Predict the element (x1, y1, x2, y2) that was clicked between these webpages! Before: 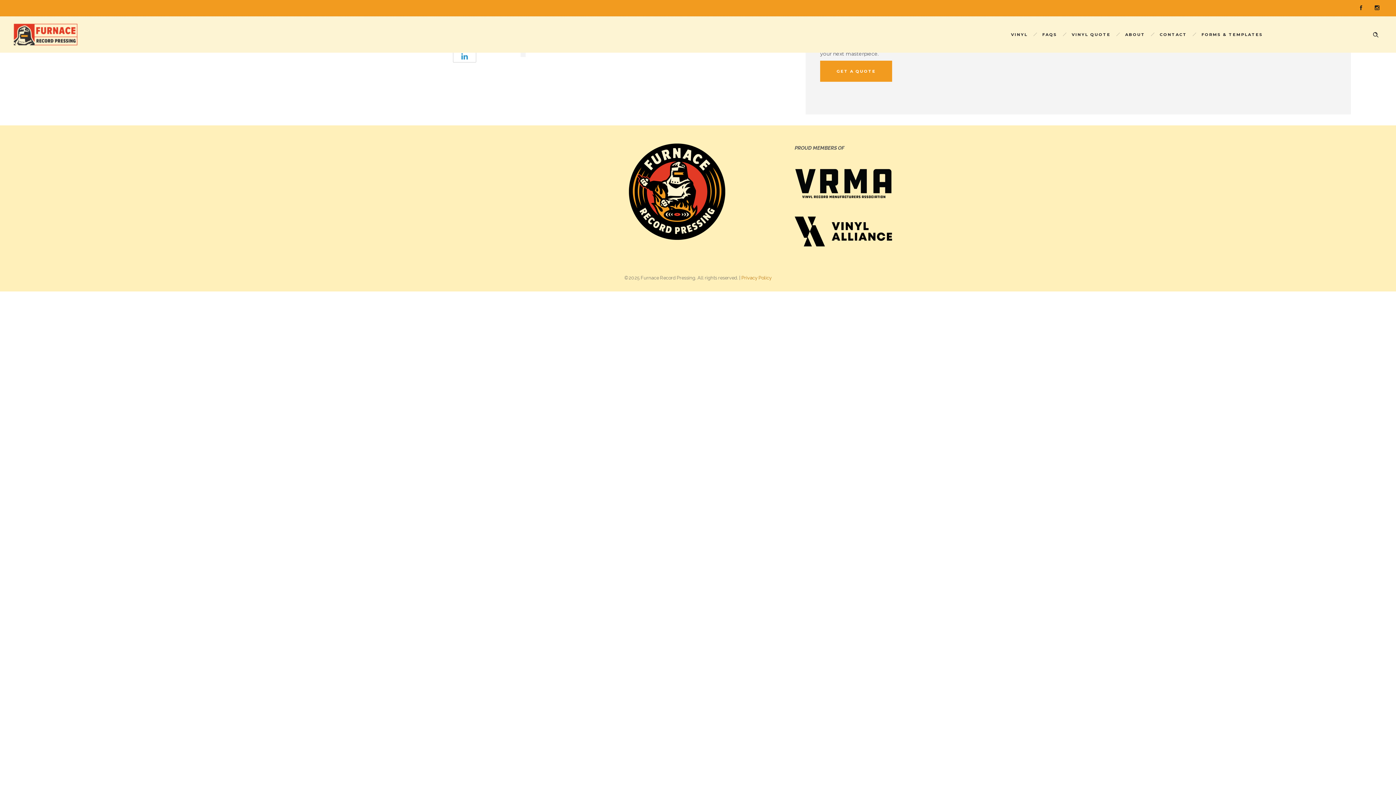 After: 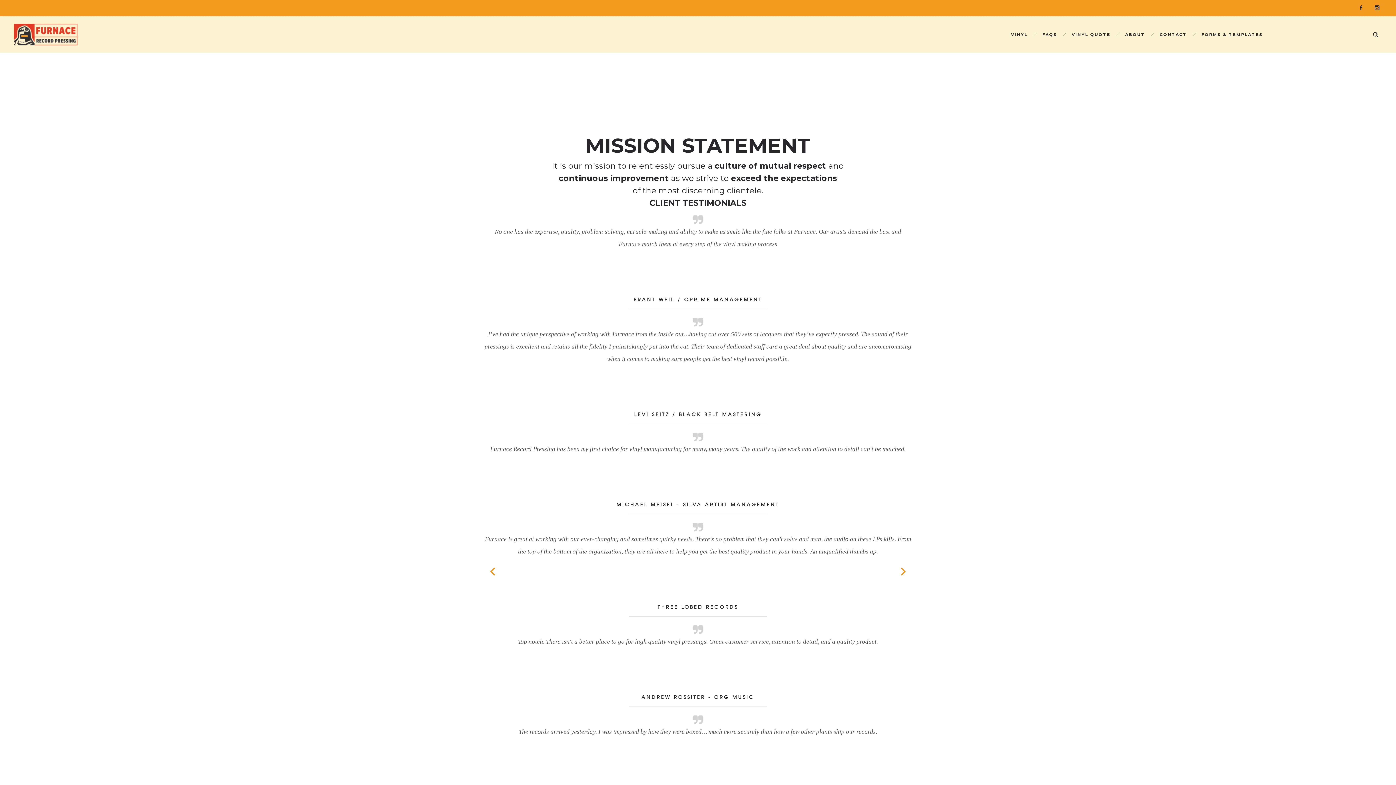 Action: bbox: (10, 23, 80, 45)